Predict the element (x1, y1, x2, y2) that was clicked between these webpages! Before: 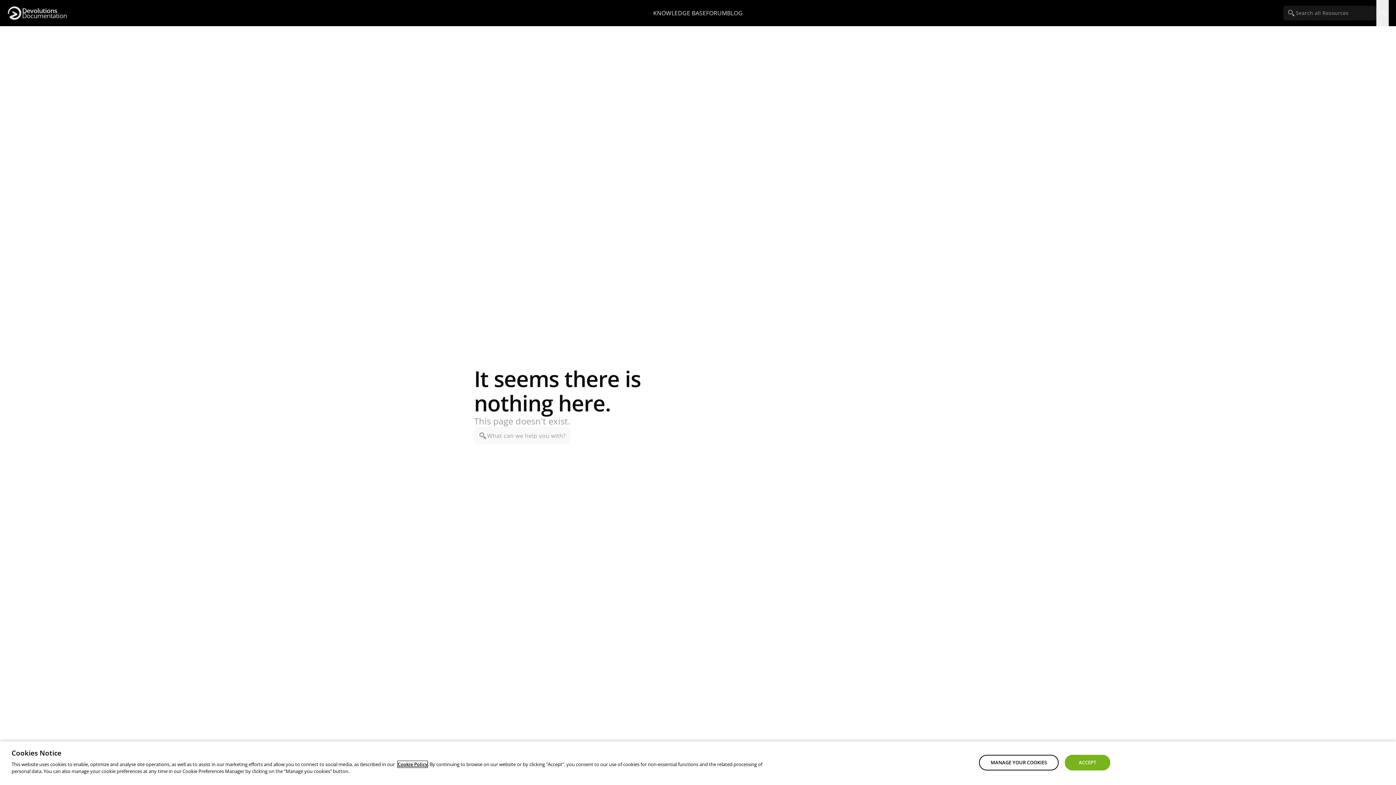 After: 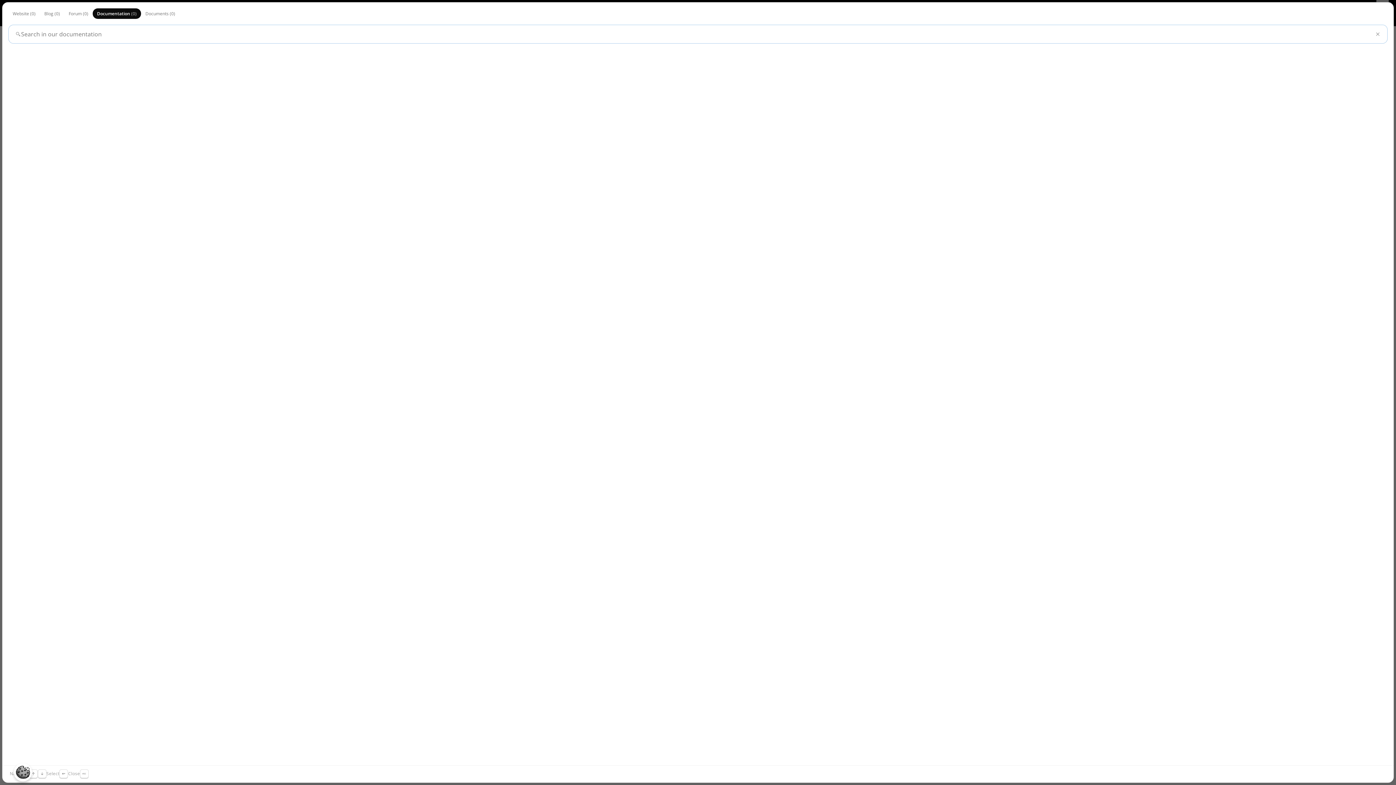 Action: bbox: (1283, 5, 1376, 20) label: Search all Resources